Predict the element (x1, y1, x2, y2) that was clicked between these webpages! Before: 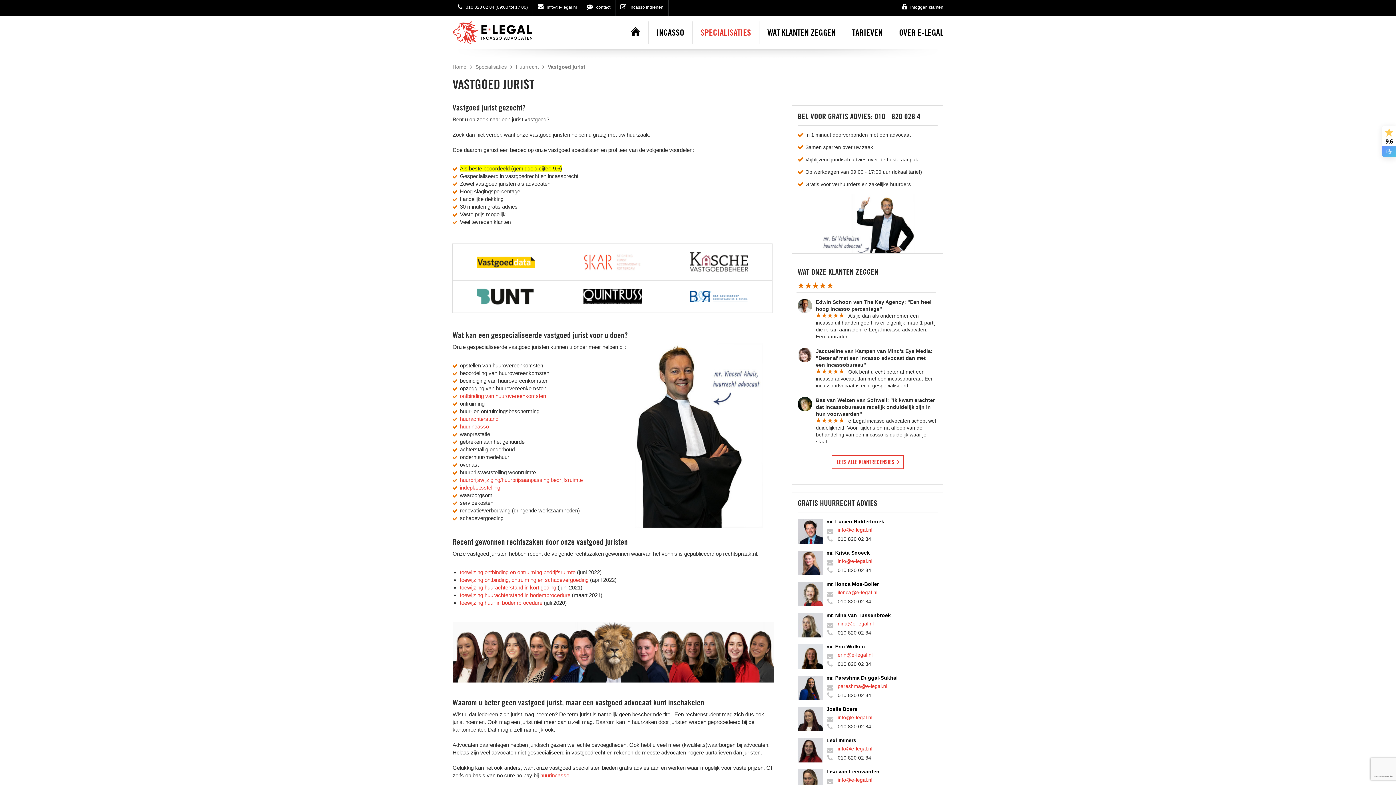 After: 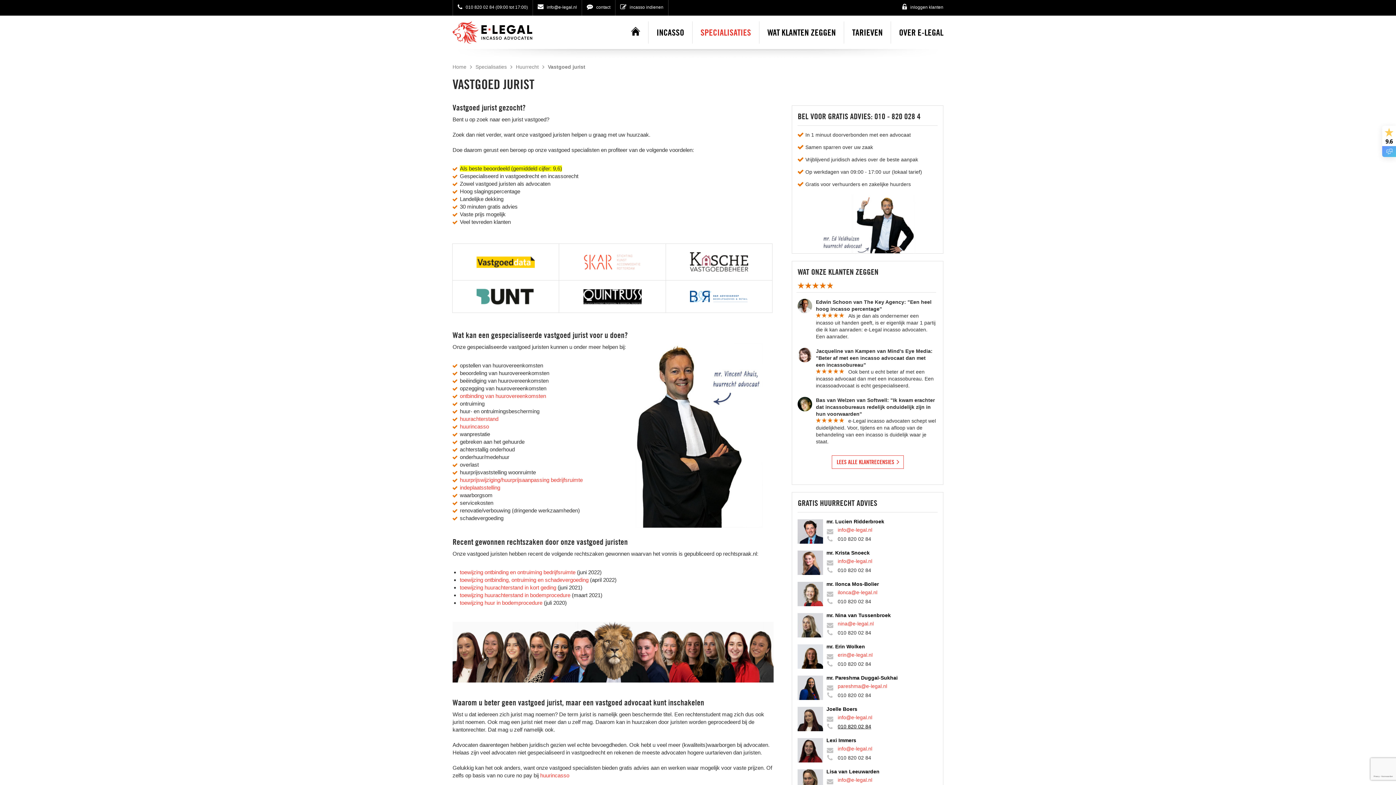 Action: bbox: (823, 721, 872, 730) label: 010 820 02 84